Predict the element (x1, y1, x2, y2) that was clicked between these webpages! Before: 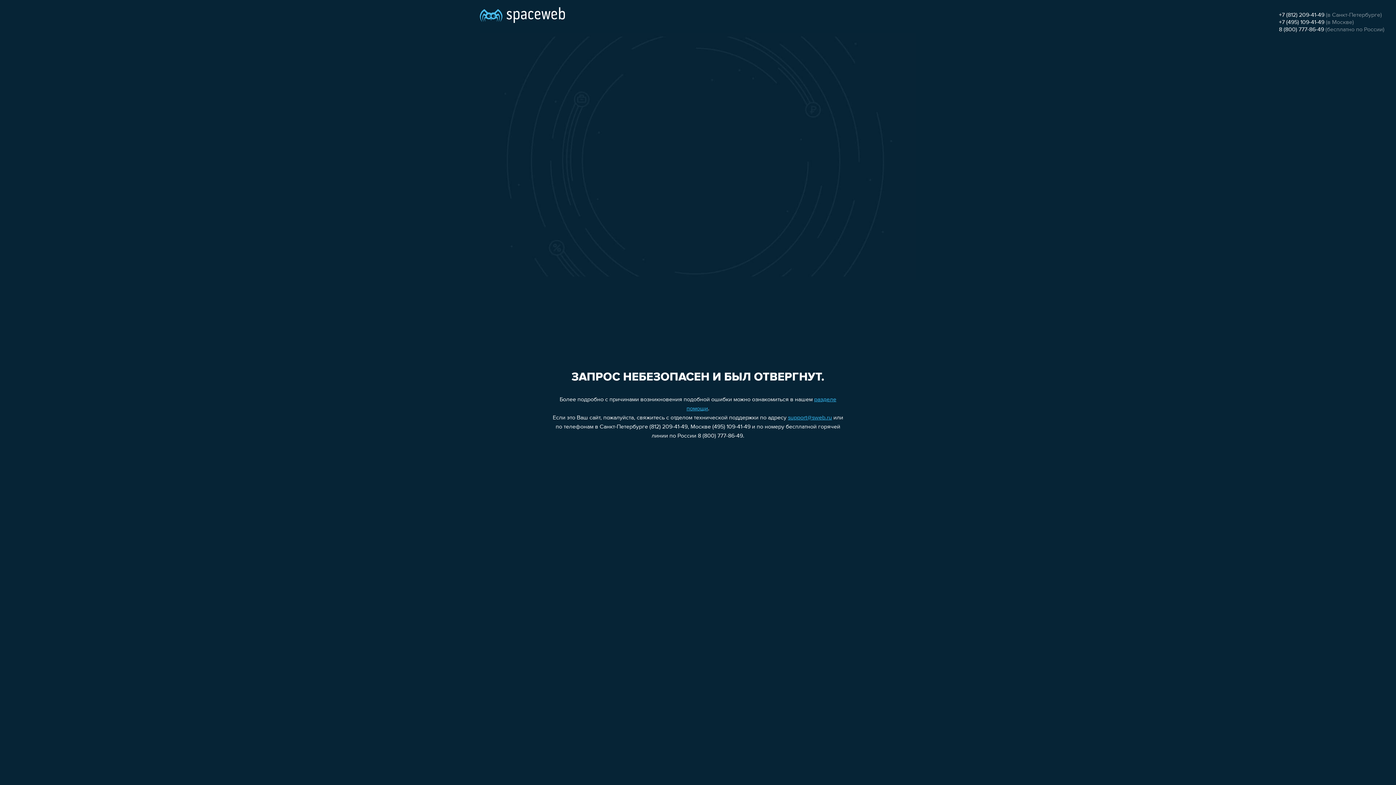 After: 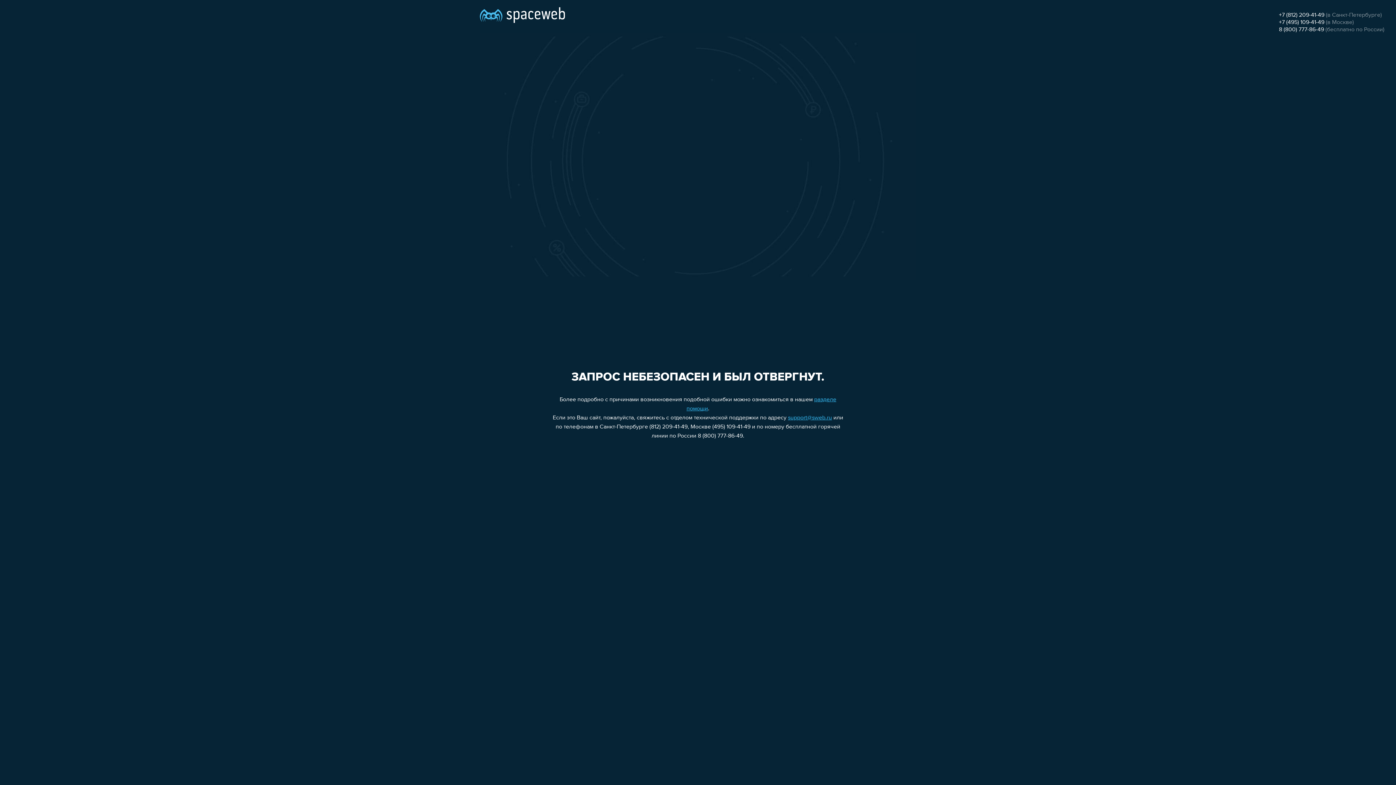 Action: bbox: (788, 415, 832, 421) label: support@sweb.ru